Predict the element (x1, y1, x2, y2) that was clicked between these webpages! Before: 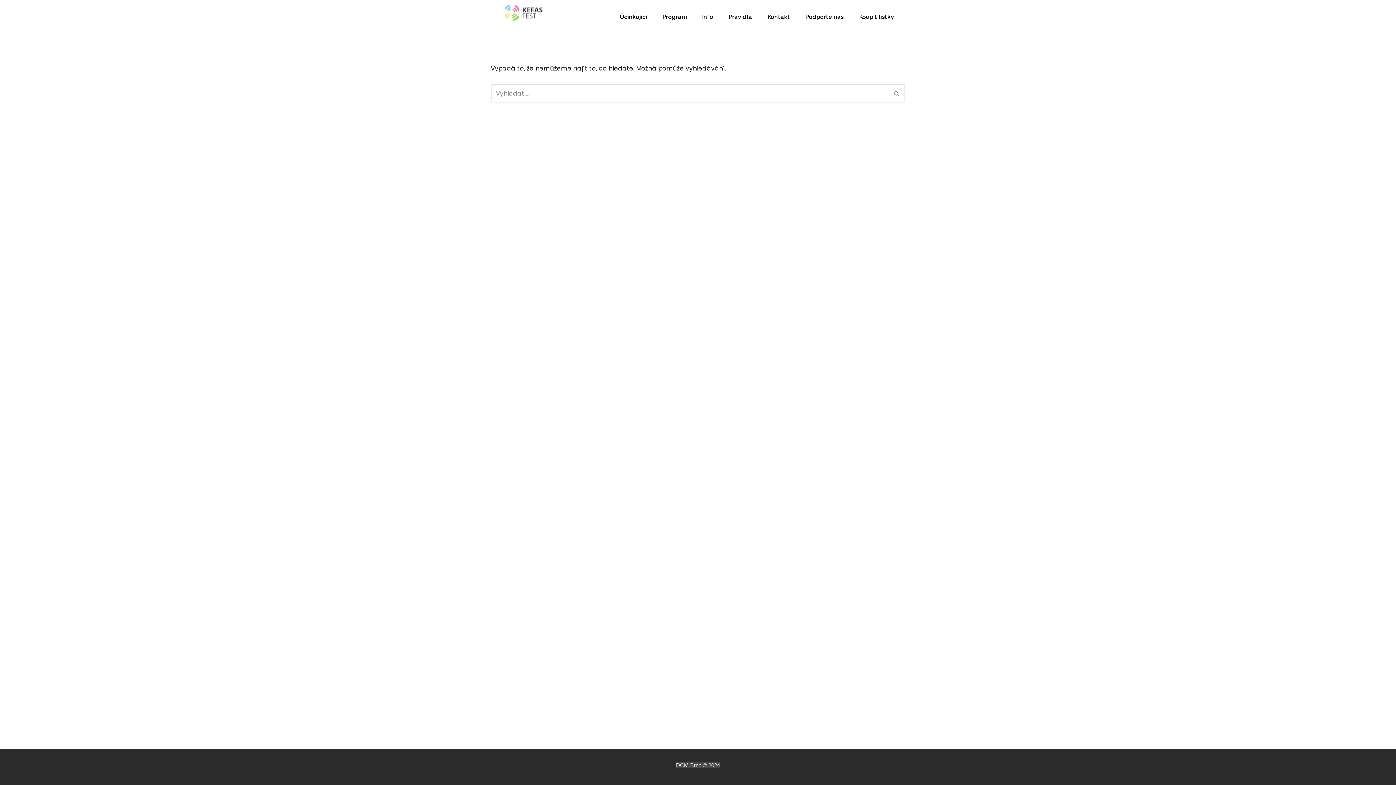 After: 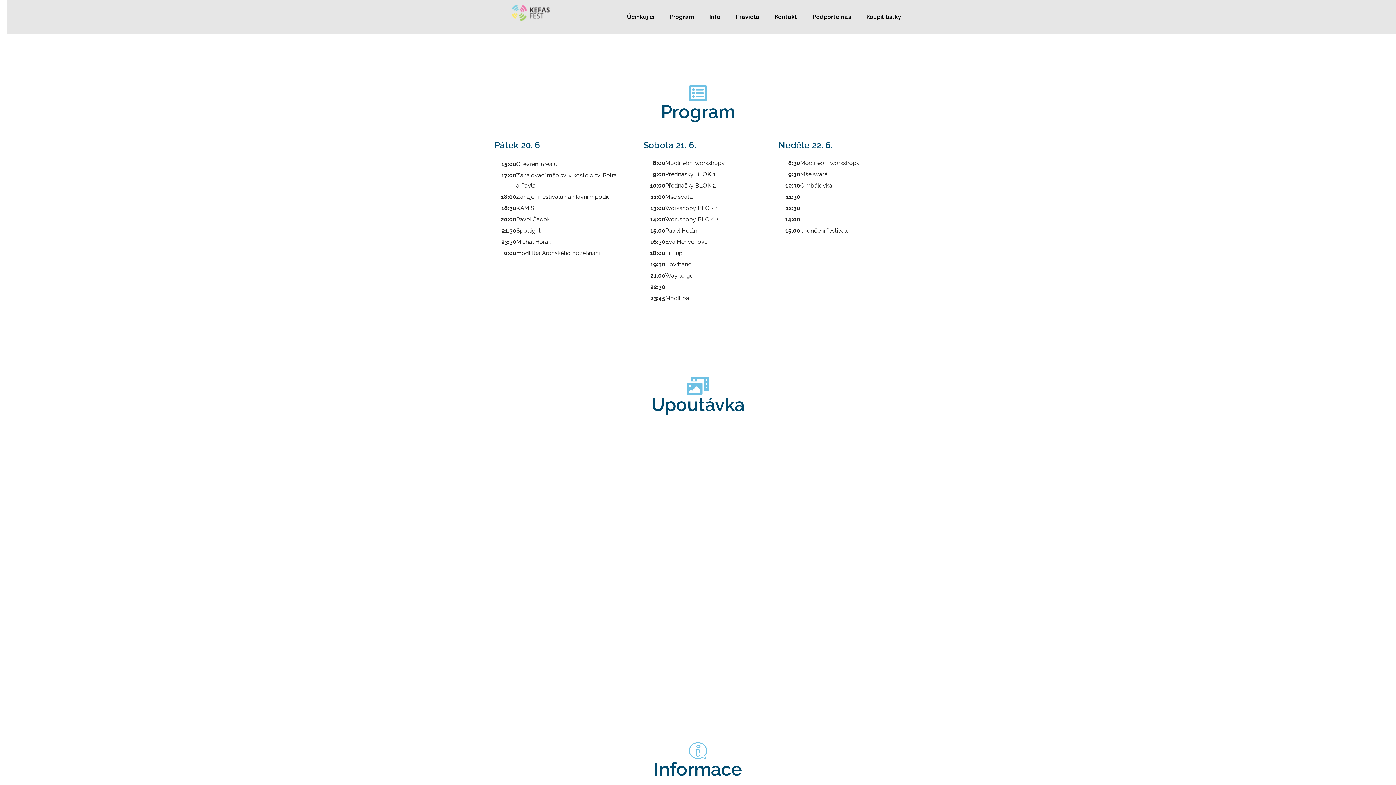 Action: label: Program bbox: (654, 3, 694, 30)